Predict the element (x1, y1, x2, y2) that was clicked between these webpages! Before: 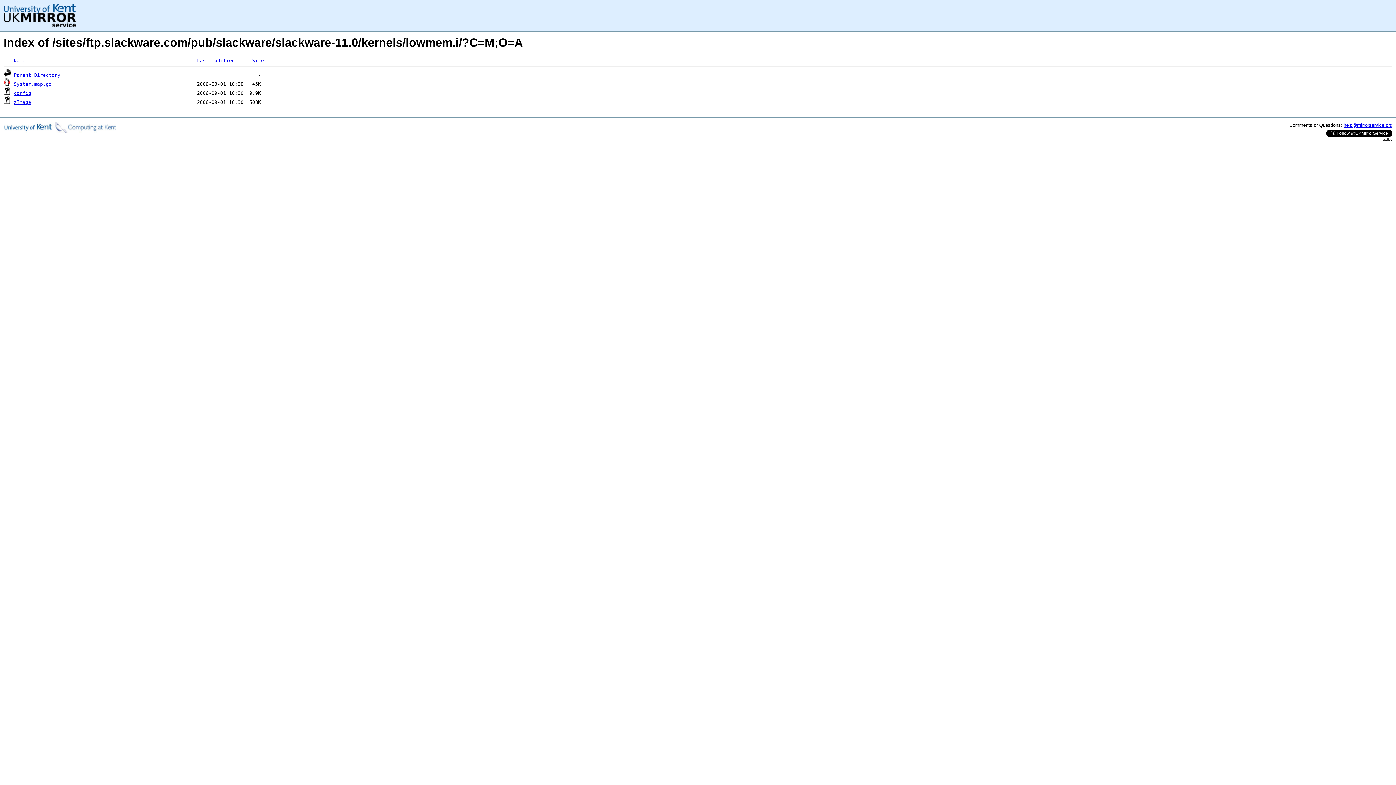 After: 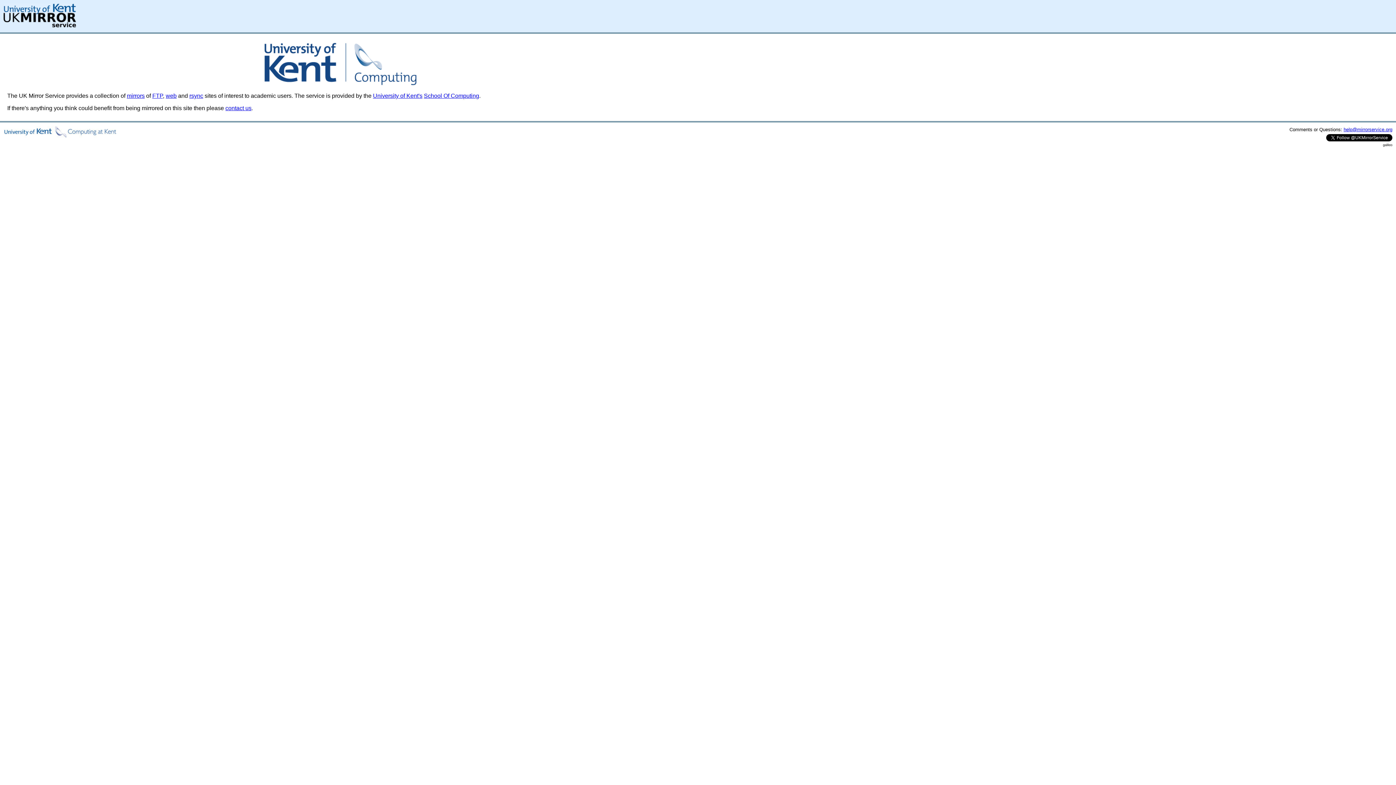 Action: bbox: (3, 22, 76, 28)